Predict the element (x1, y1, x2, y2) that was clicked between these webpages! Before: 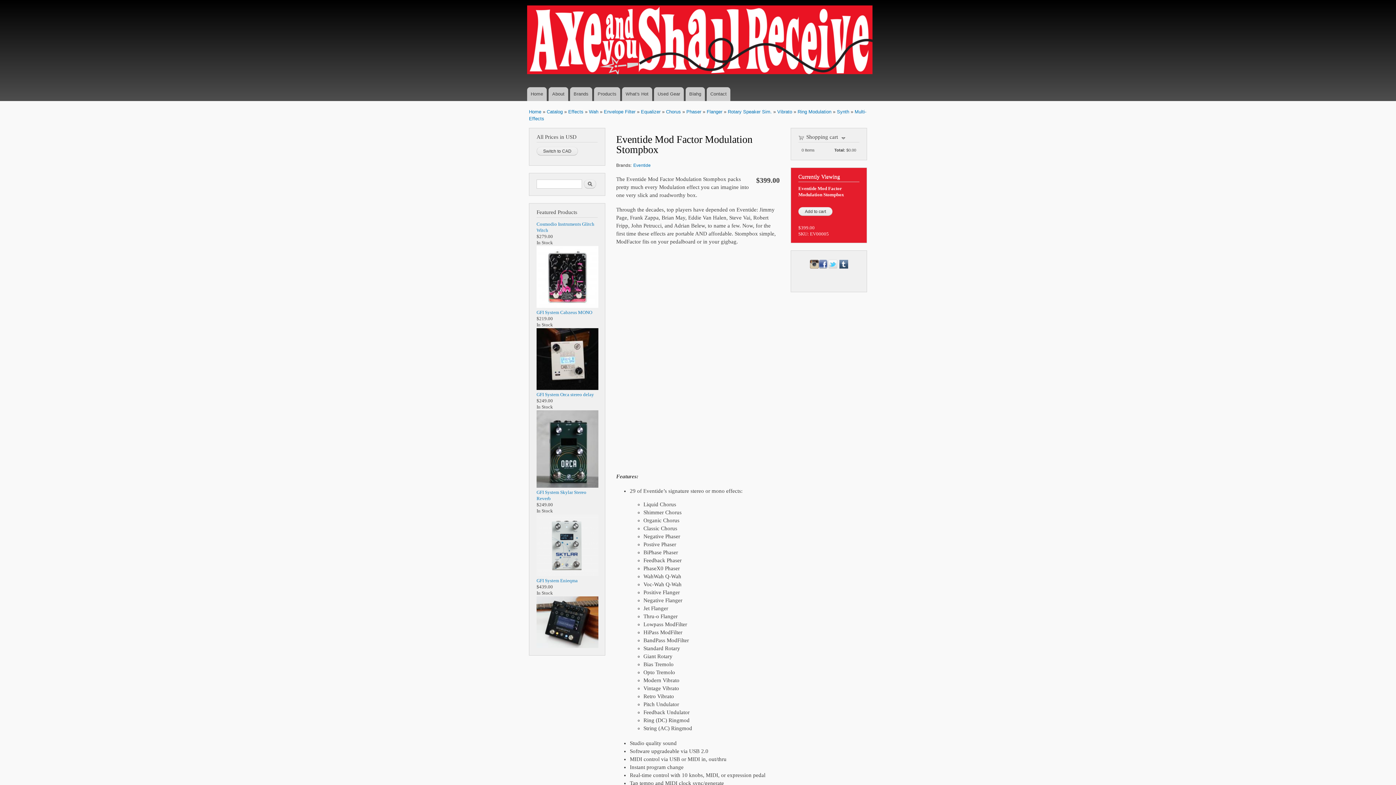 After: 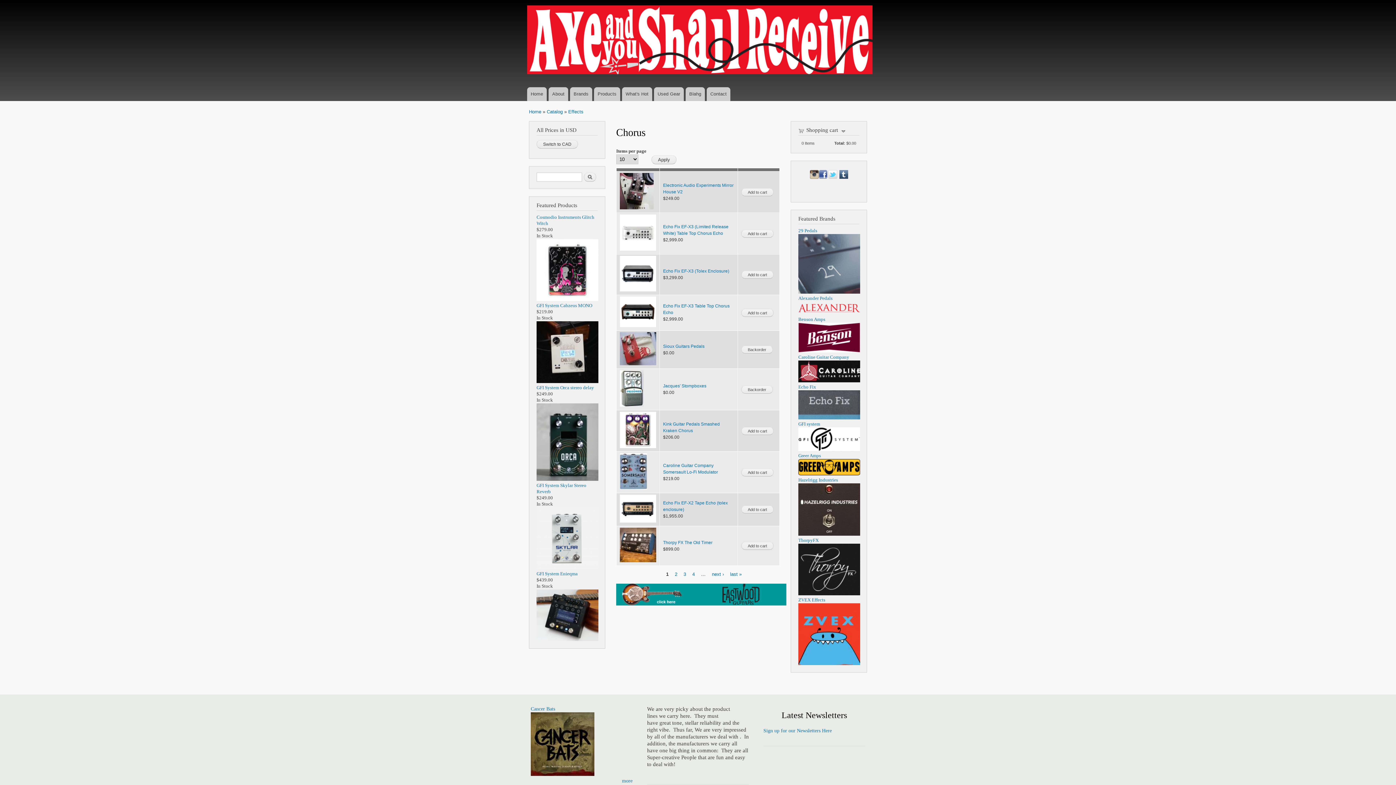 Action: label: Chorus bbox: (666, 109, 681, 114)